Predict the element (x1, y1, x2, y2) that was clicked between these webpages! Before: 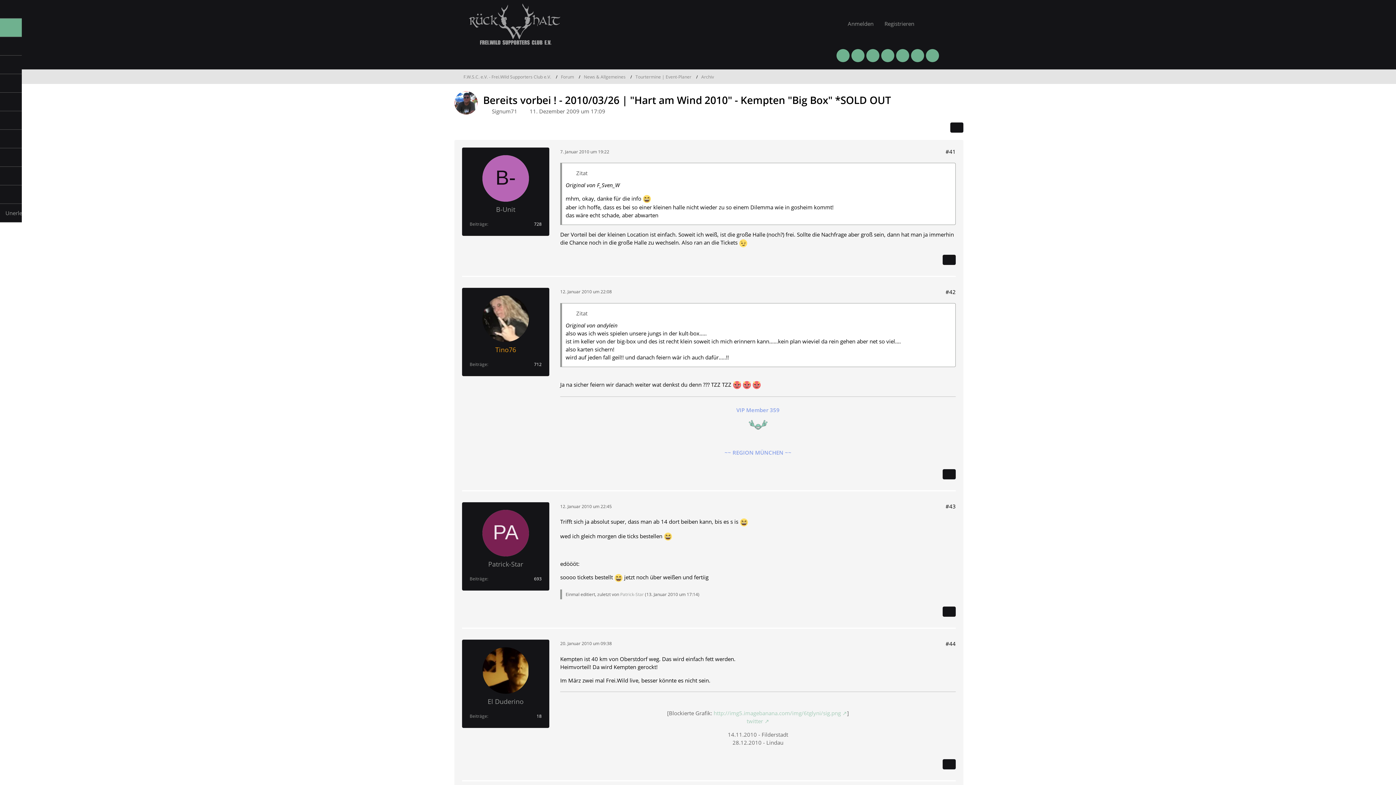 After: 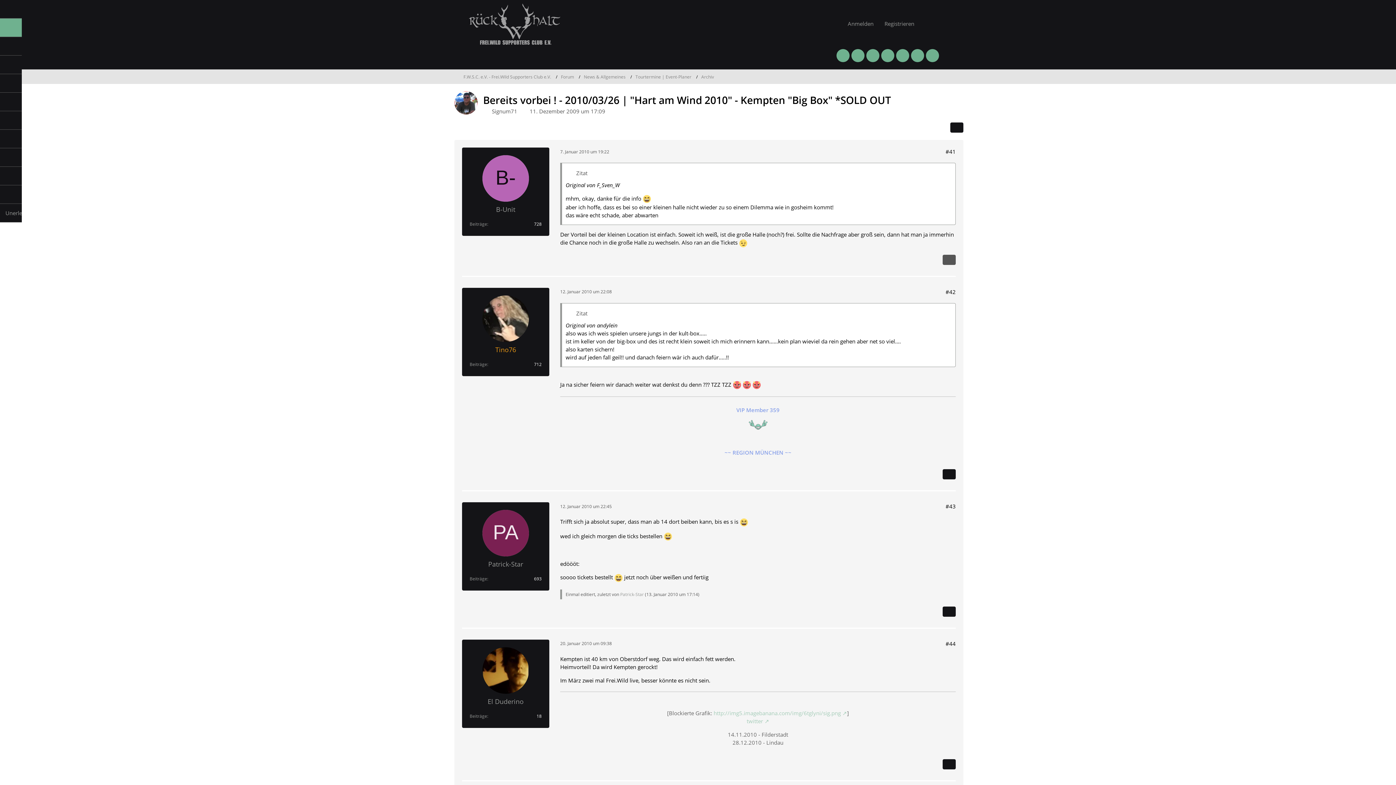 Action: bbox: (942, 254, 956, 265)